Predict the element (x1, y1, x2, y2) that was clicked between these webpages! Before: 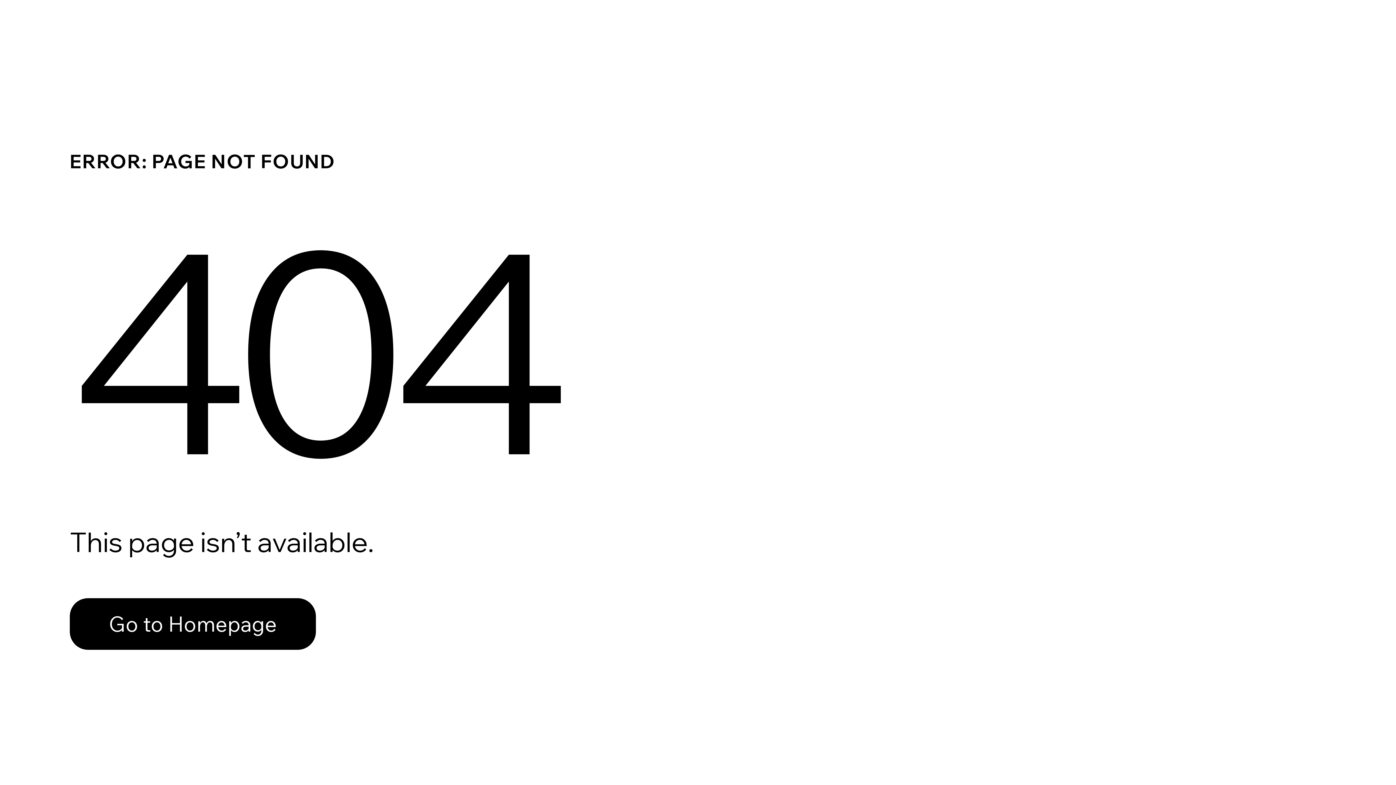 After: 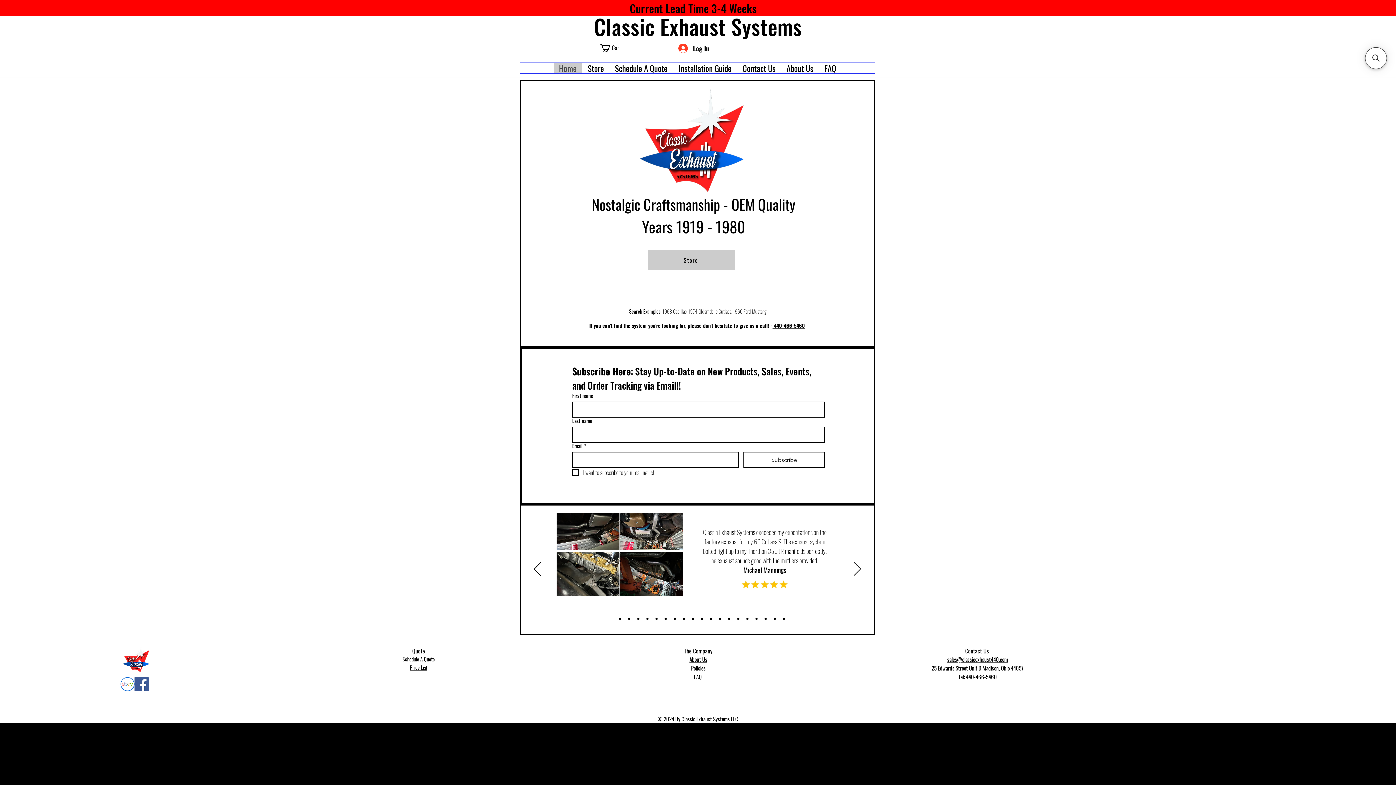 Action: label: Go to Homepage bbox: (69, 582, 768, 659)